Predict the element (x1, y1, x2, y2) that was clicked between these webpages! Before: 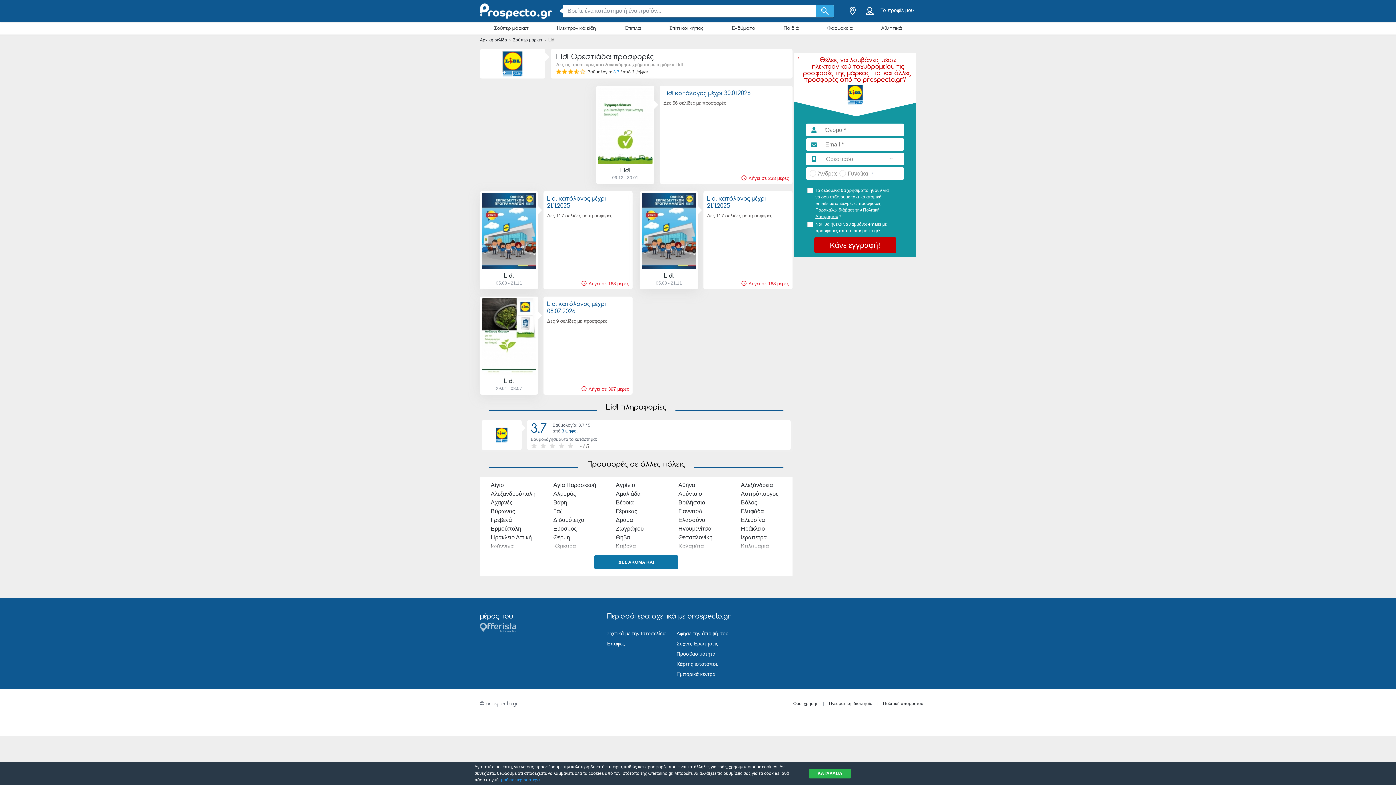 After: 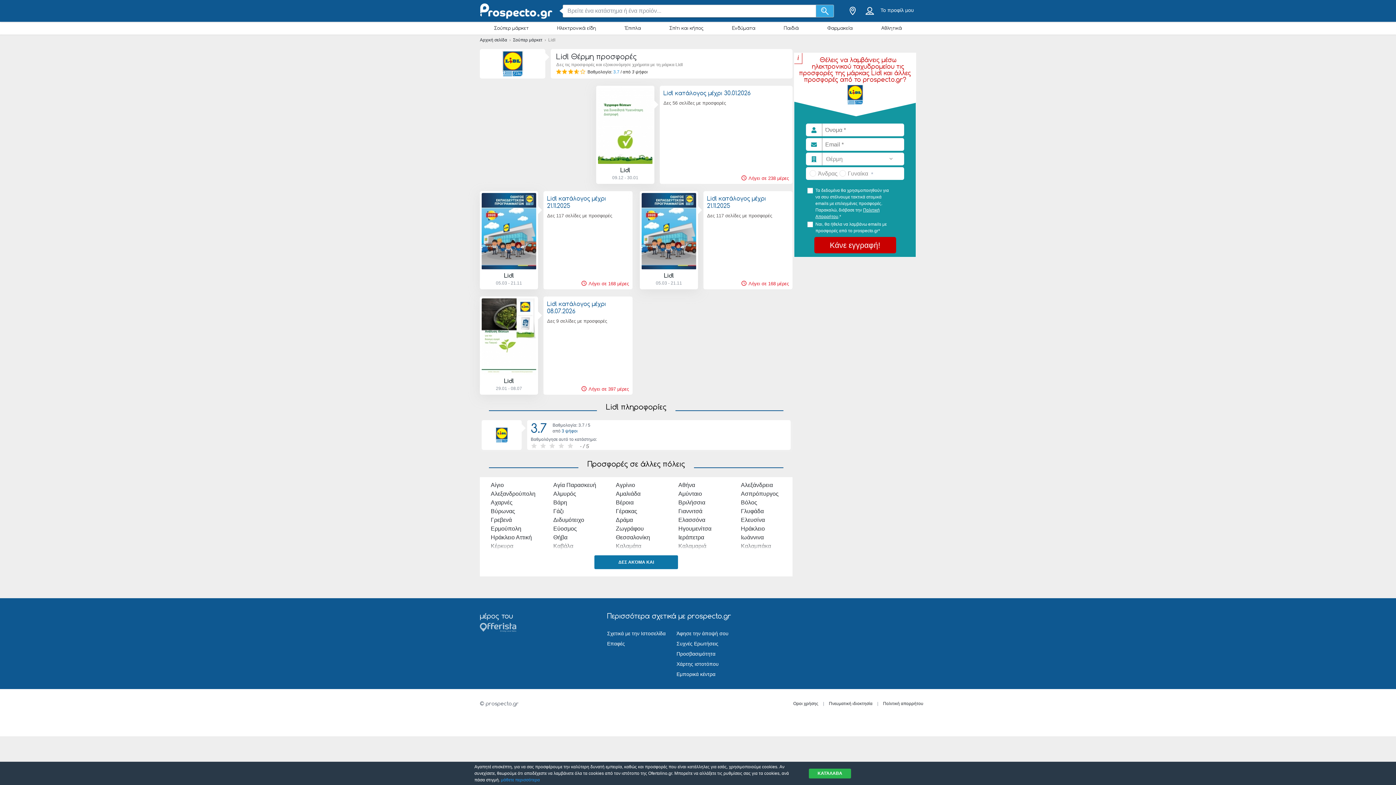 Action: label: Θέρμη bbox: (553, 534, 570, 540)